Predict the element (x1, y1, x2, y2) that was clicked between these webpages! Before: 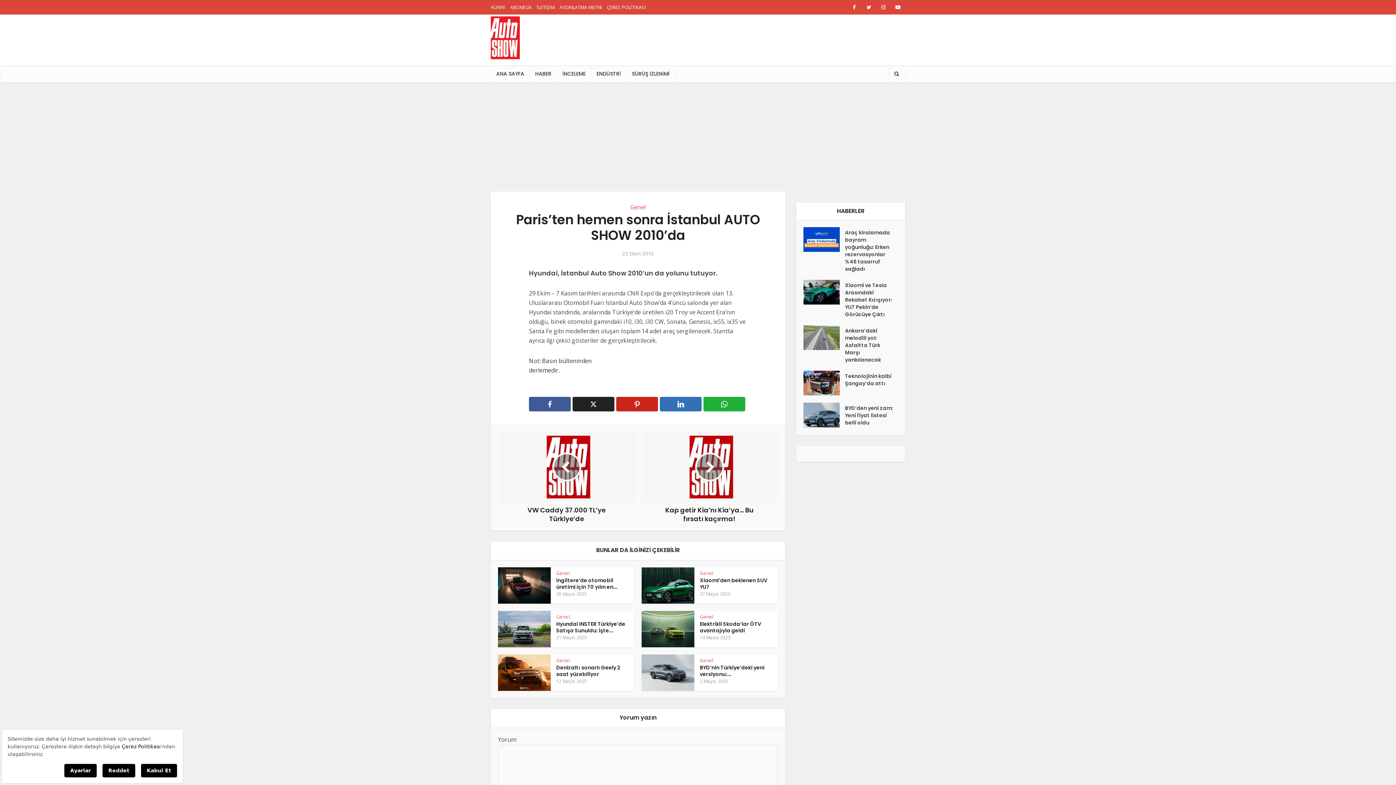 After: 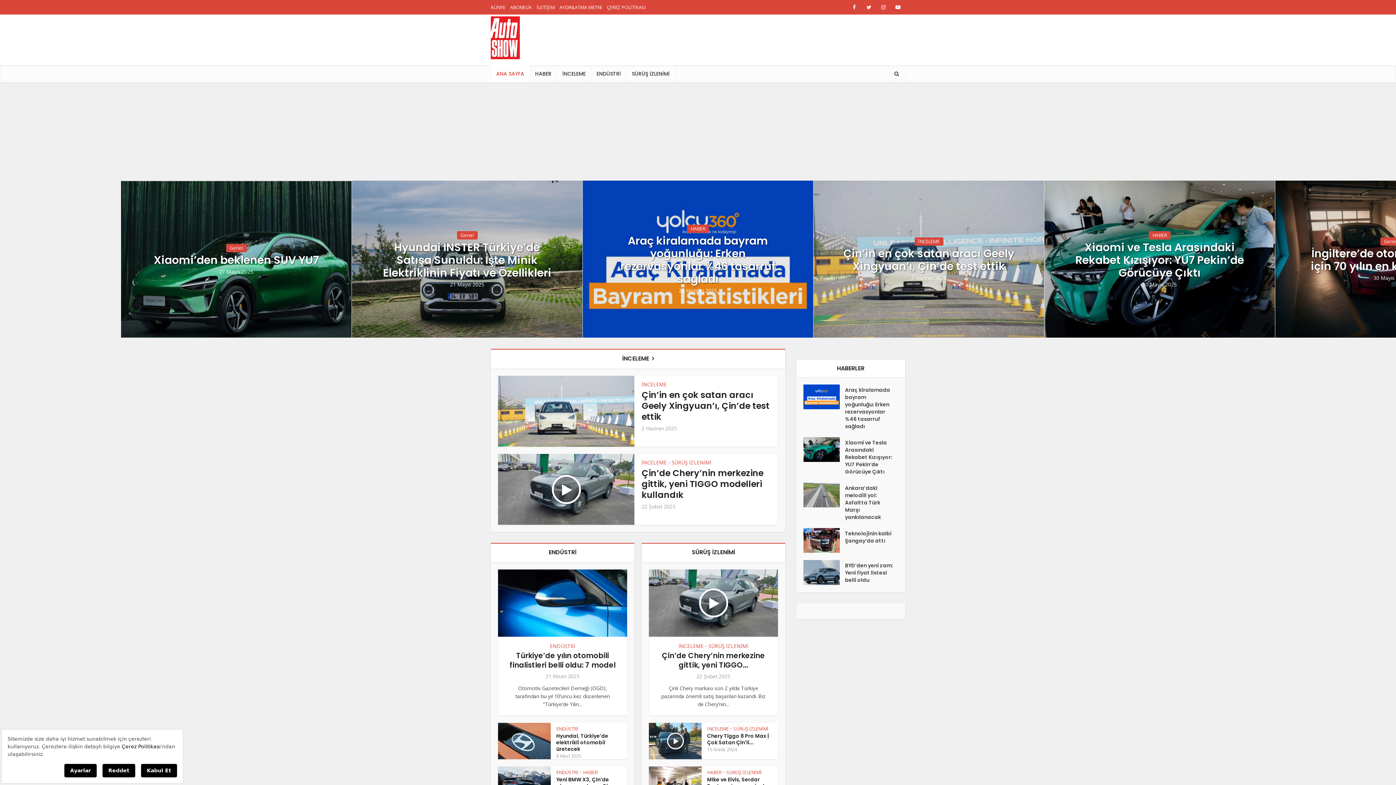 Action: bbox: (490, 65, 529, 82) label: ANA SAYFA